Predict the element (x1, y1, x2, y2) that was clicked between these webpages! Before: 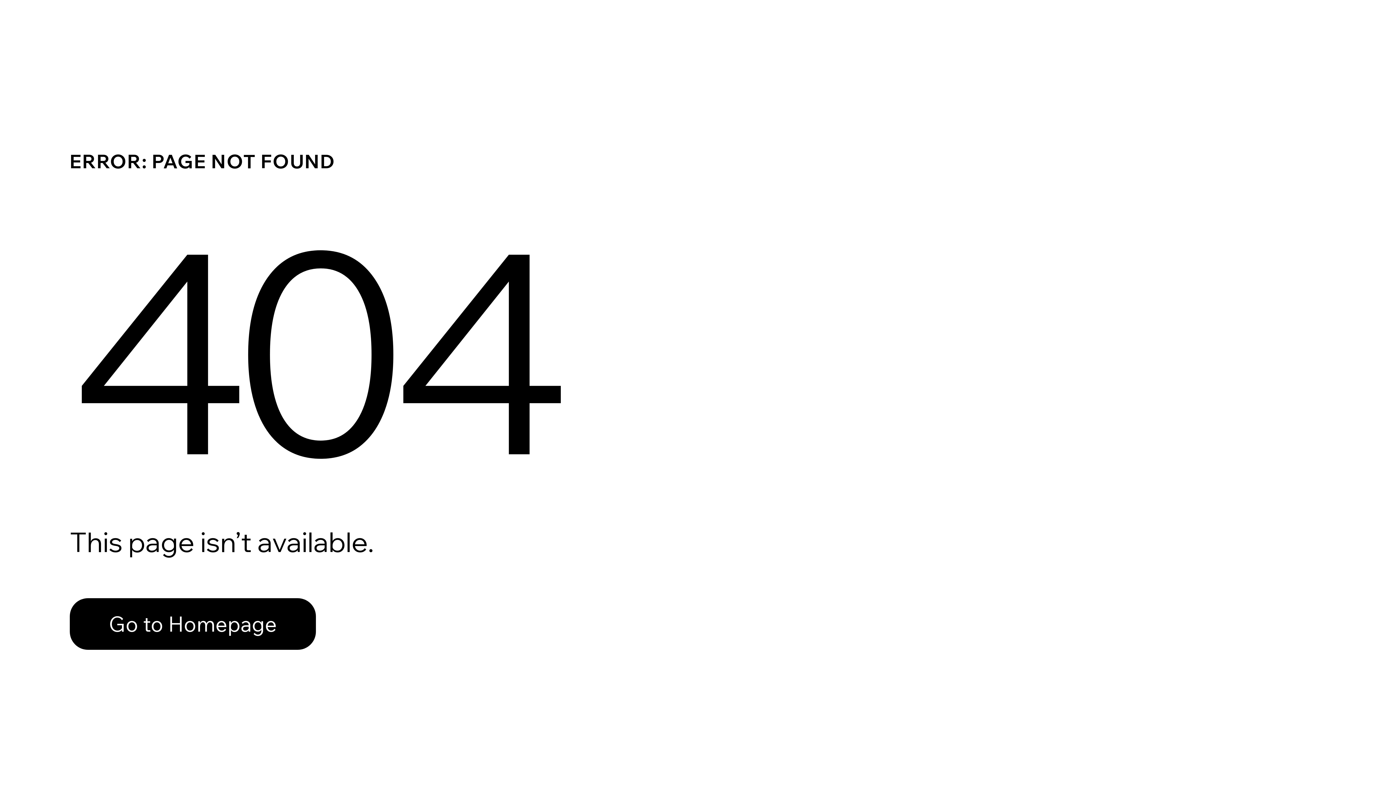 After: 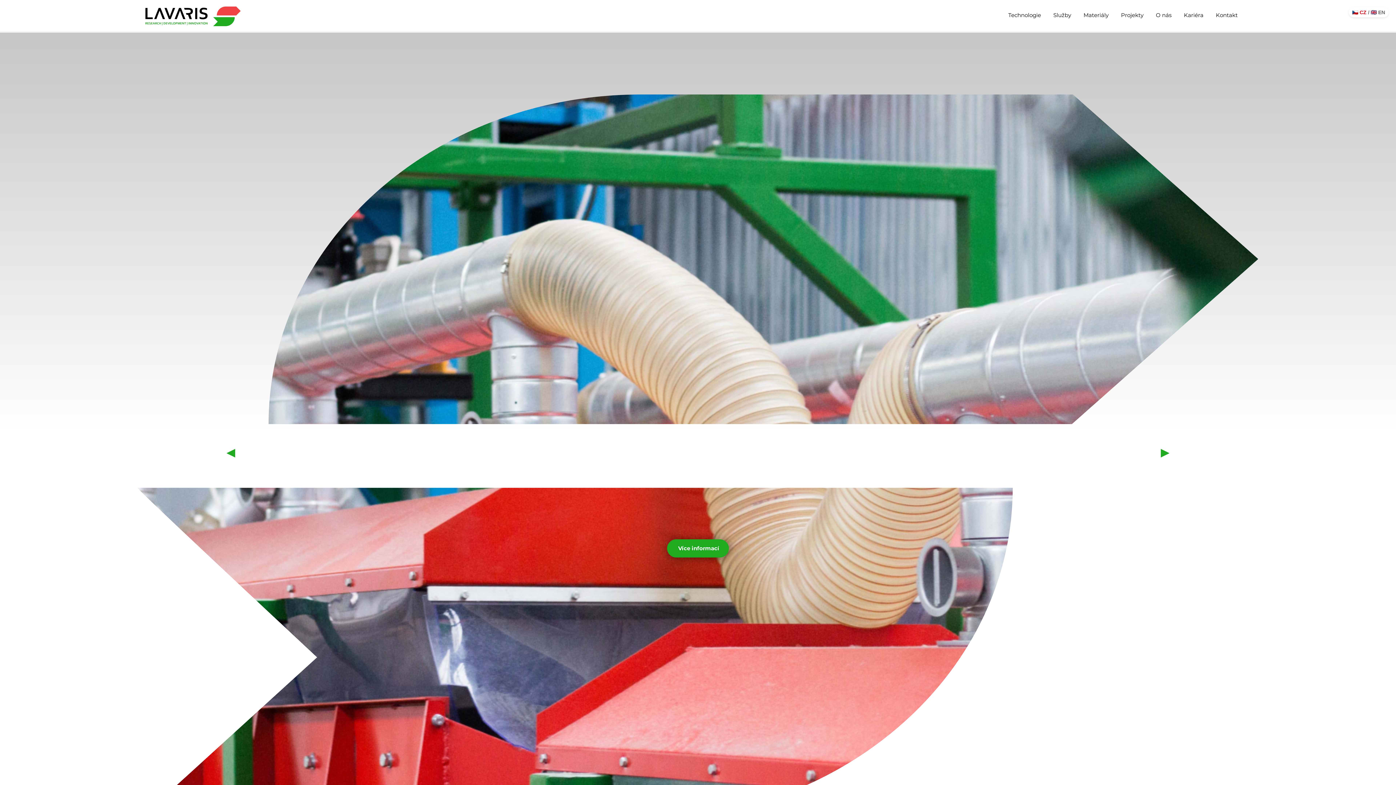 Action: label: Go to Homepage bbox: (69, 598, 316, 650)